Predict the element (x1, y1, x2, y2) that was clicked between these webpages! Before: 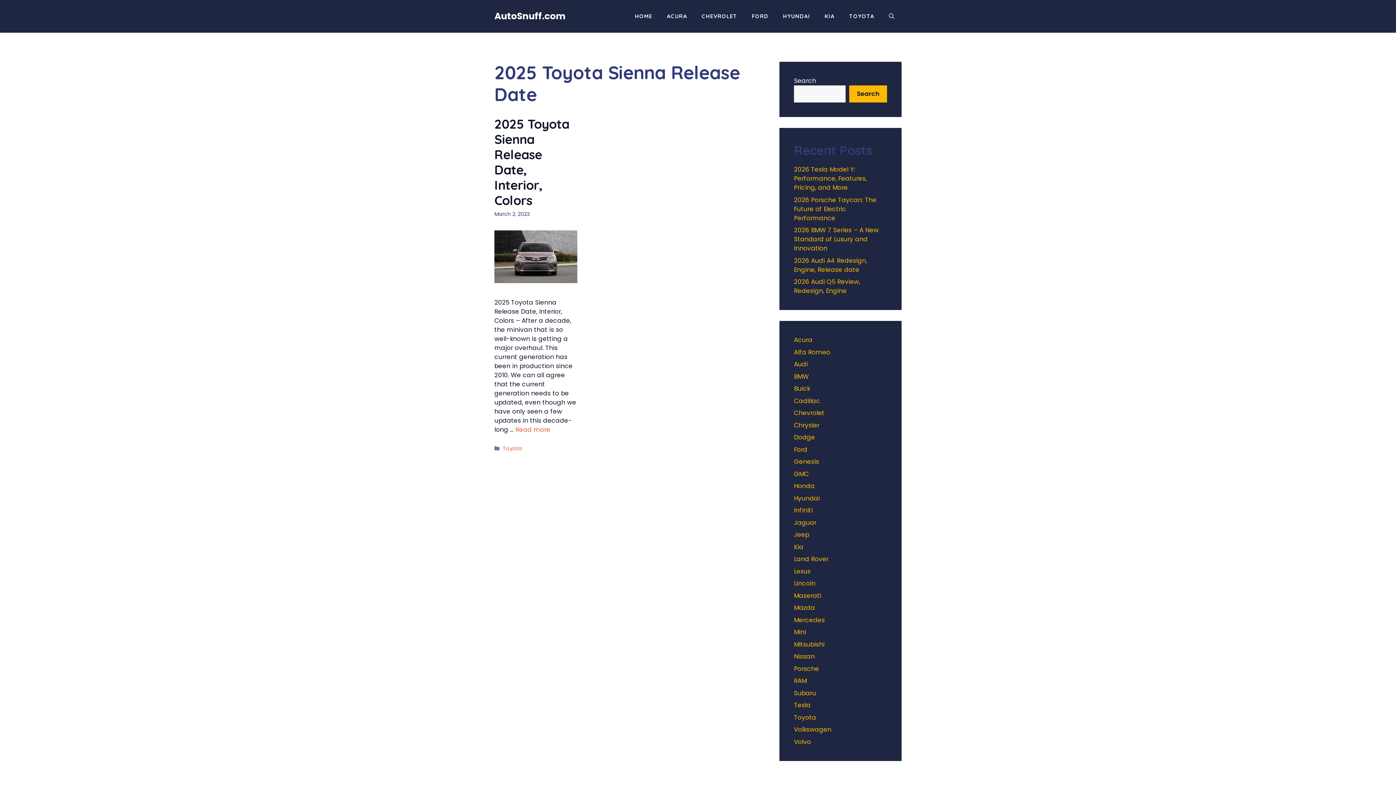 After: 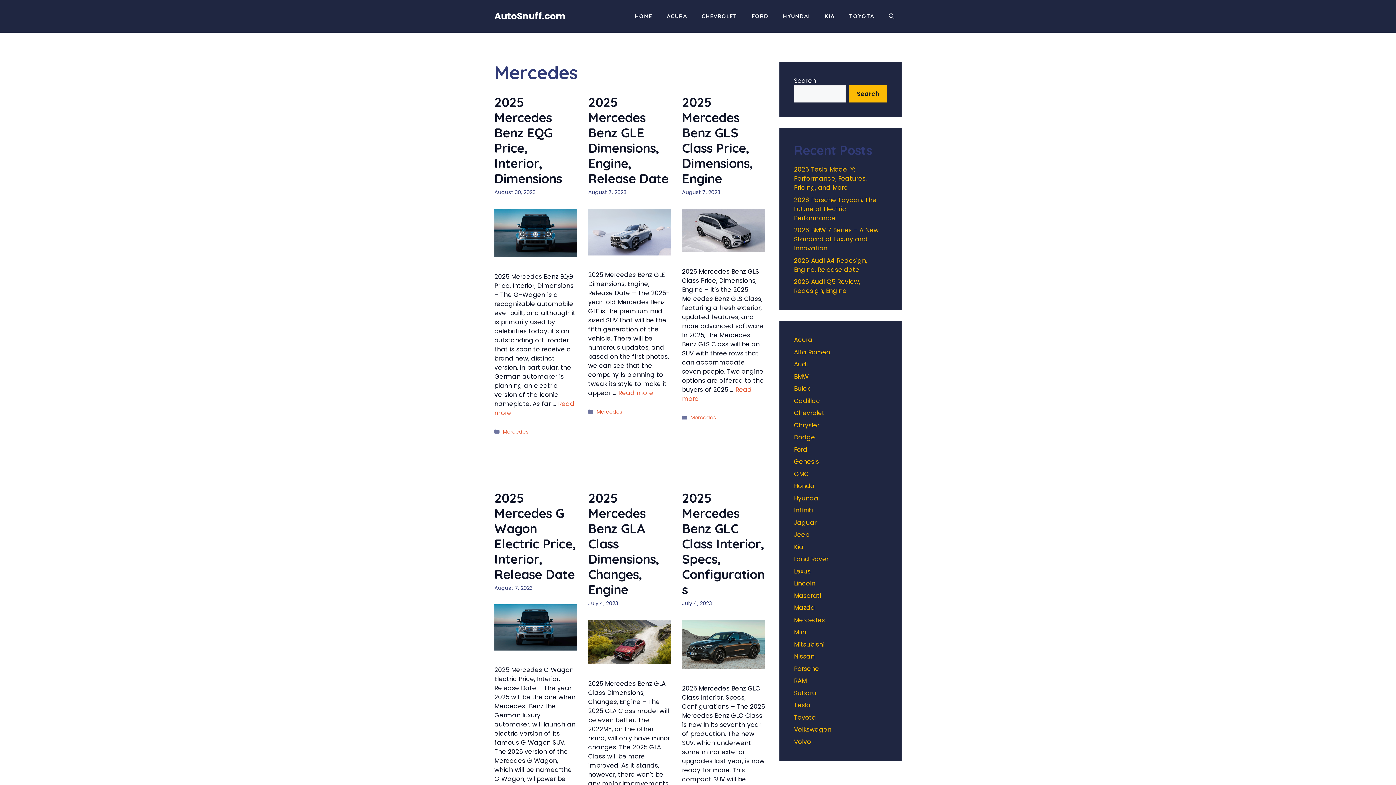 Action: label: Mercedes bbox: (794, 615, 825, 624)